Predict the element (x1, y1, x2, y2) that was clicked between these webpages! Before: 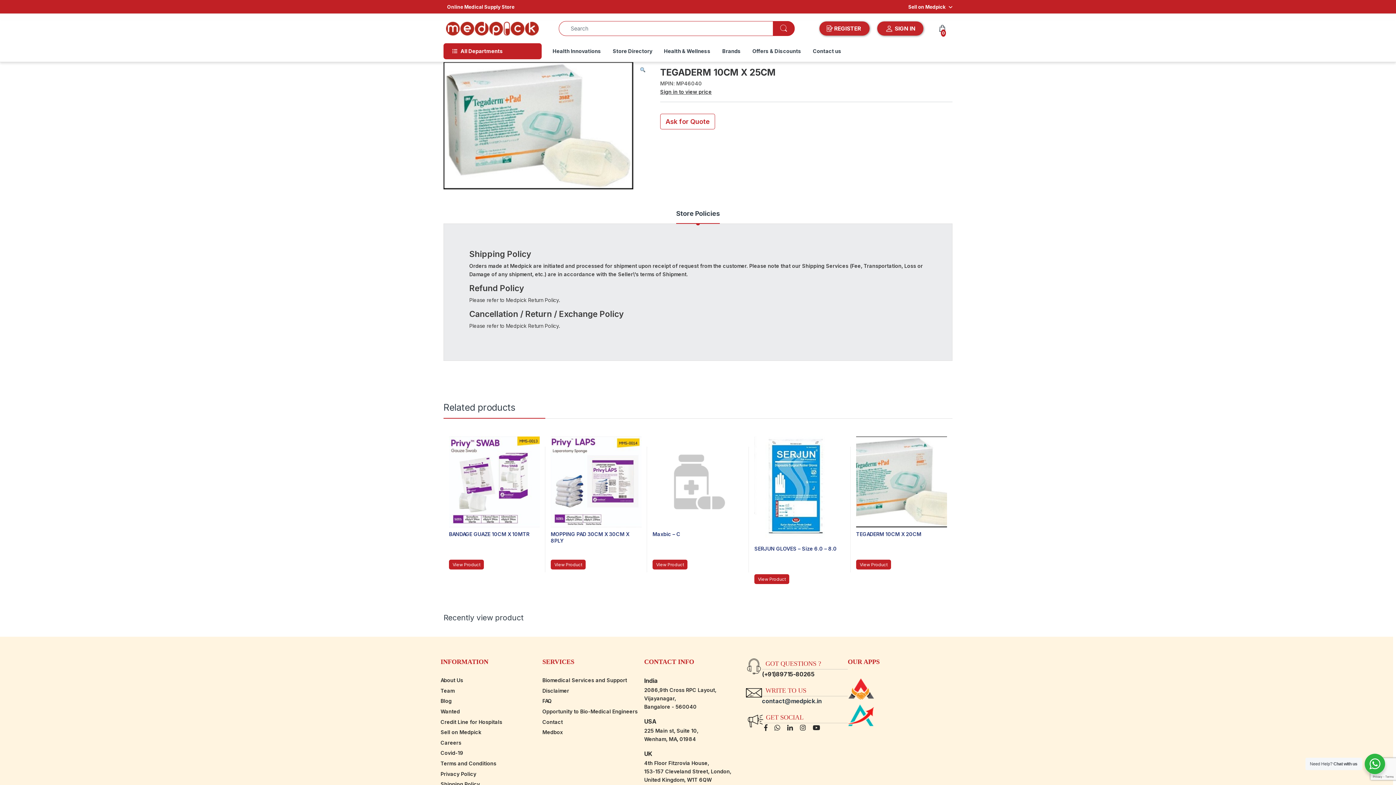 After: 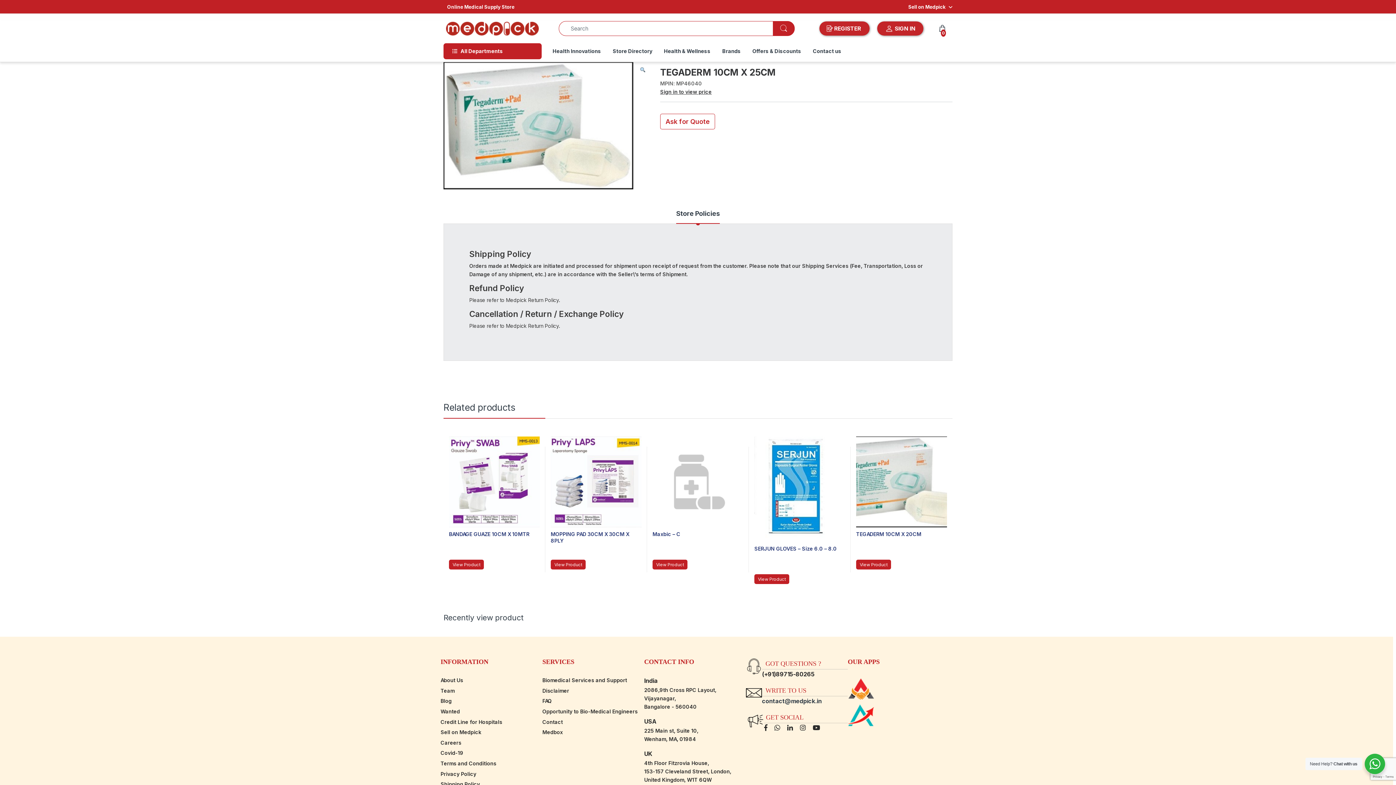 Action: bbox: (813, 724, 820, 732)